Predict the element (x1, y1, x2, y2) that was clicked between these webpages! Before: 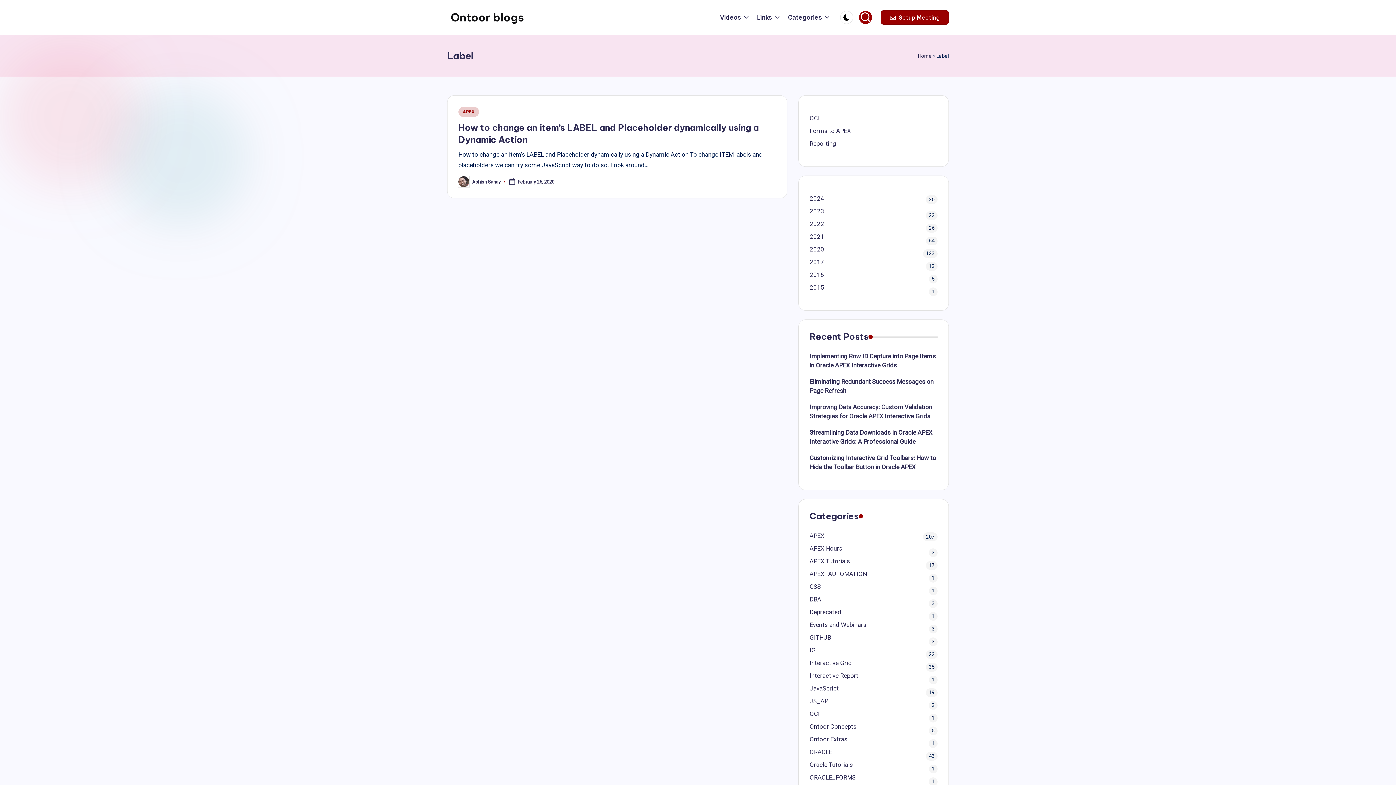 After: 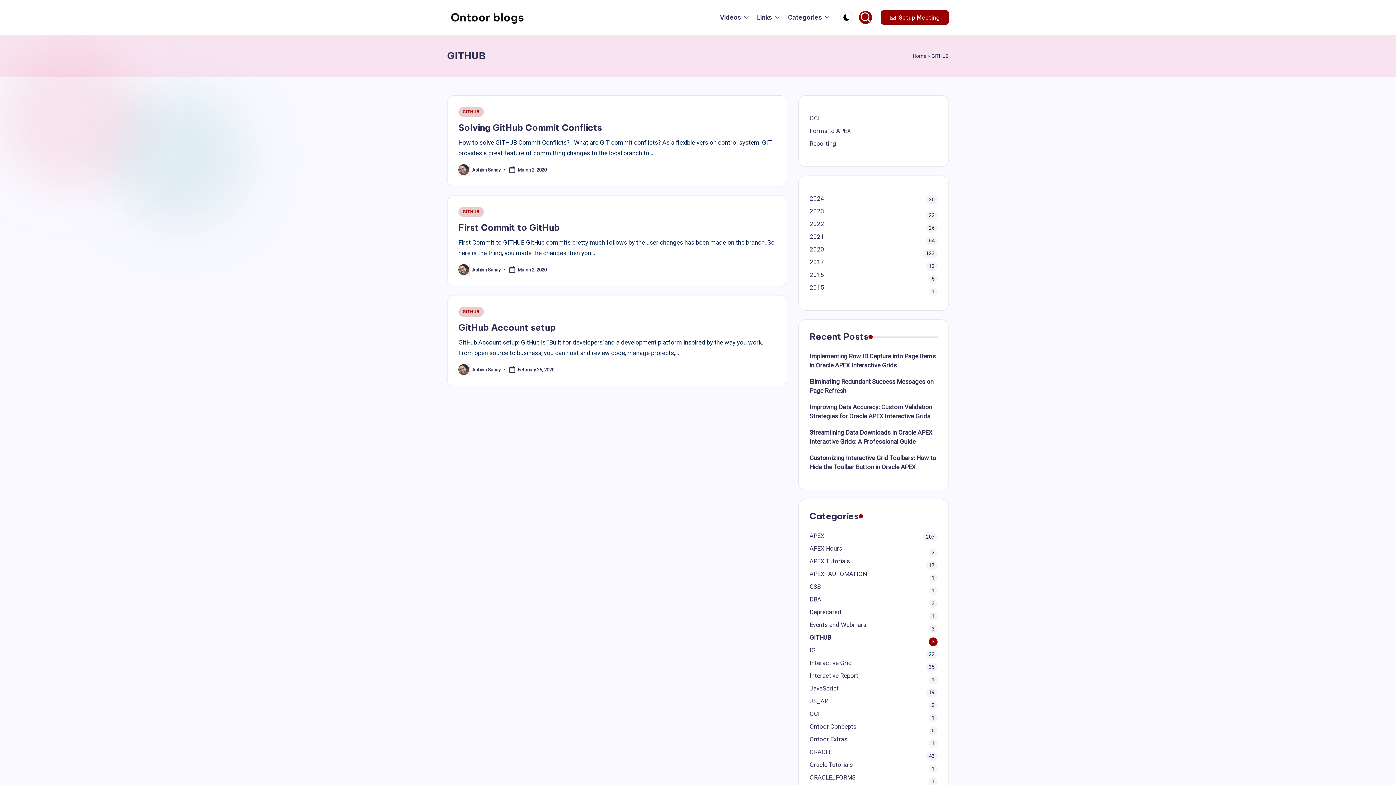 Action: bbox: (809, 633, 937, 642) label: GITHUB